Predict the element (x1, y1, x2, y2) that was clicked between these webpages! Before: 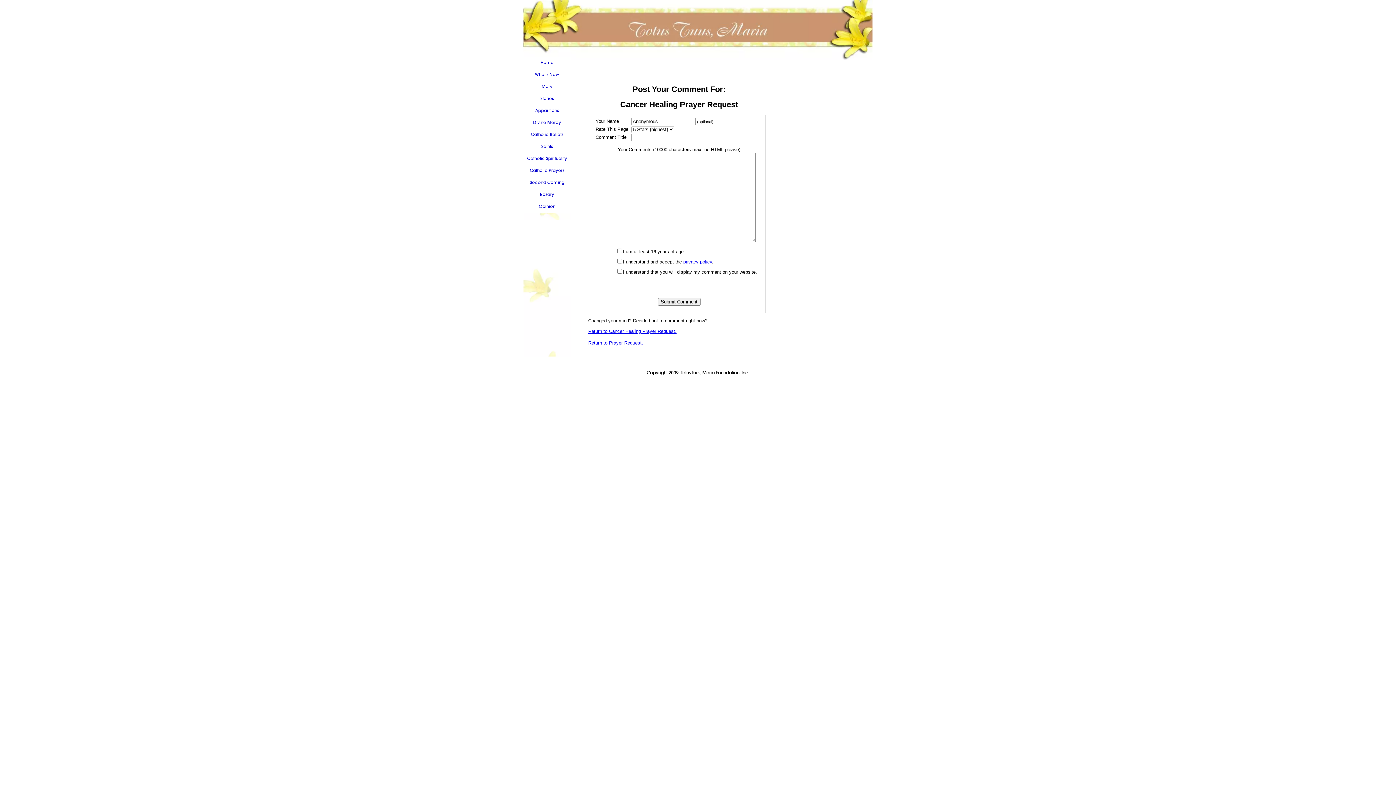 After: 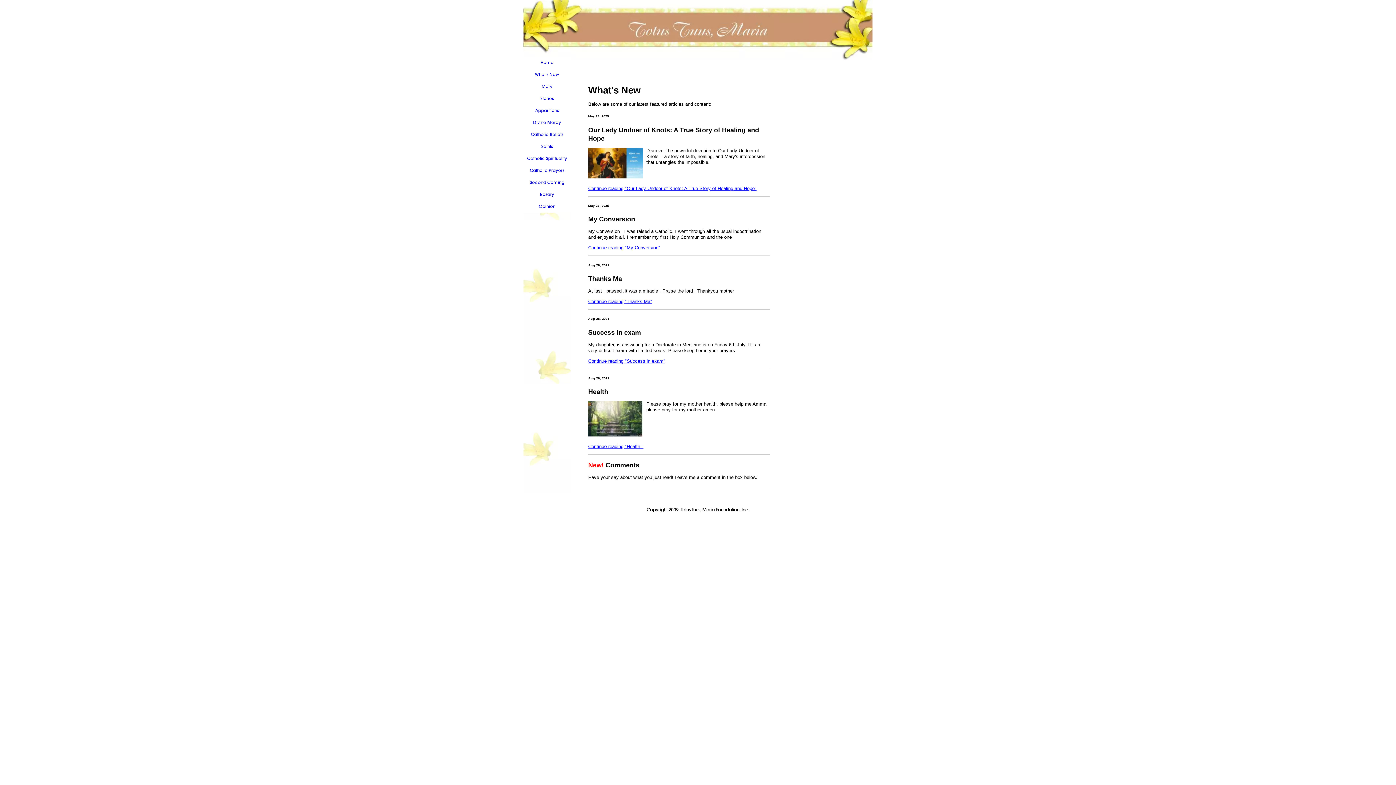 Action: bbox: (523, 68, 570, 80) label: What's New